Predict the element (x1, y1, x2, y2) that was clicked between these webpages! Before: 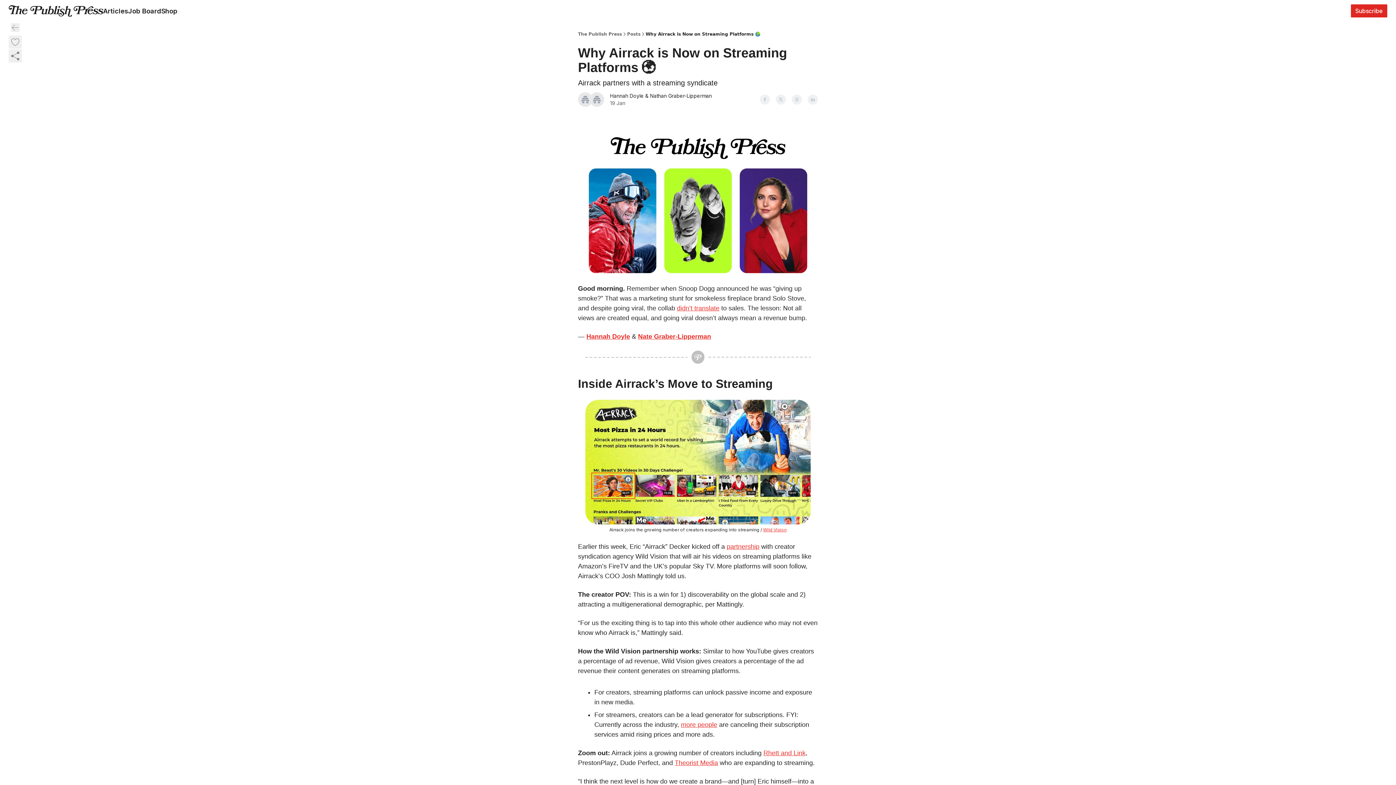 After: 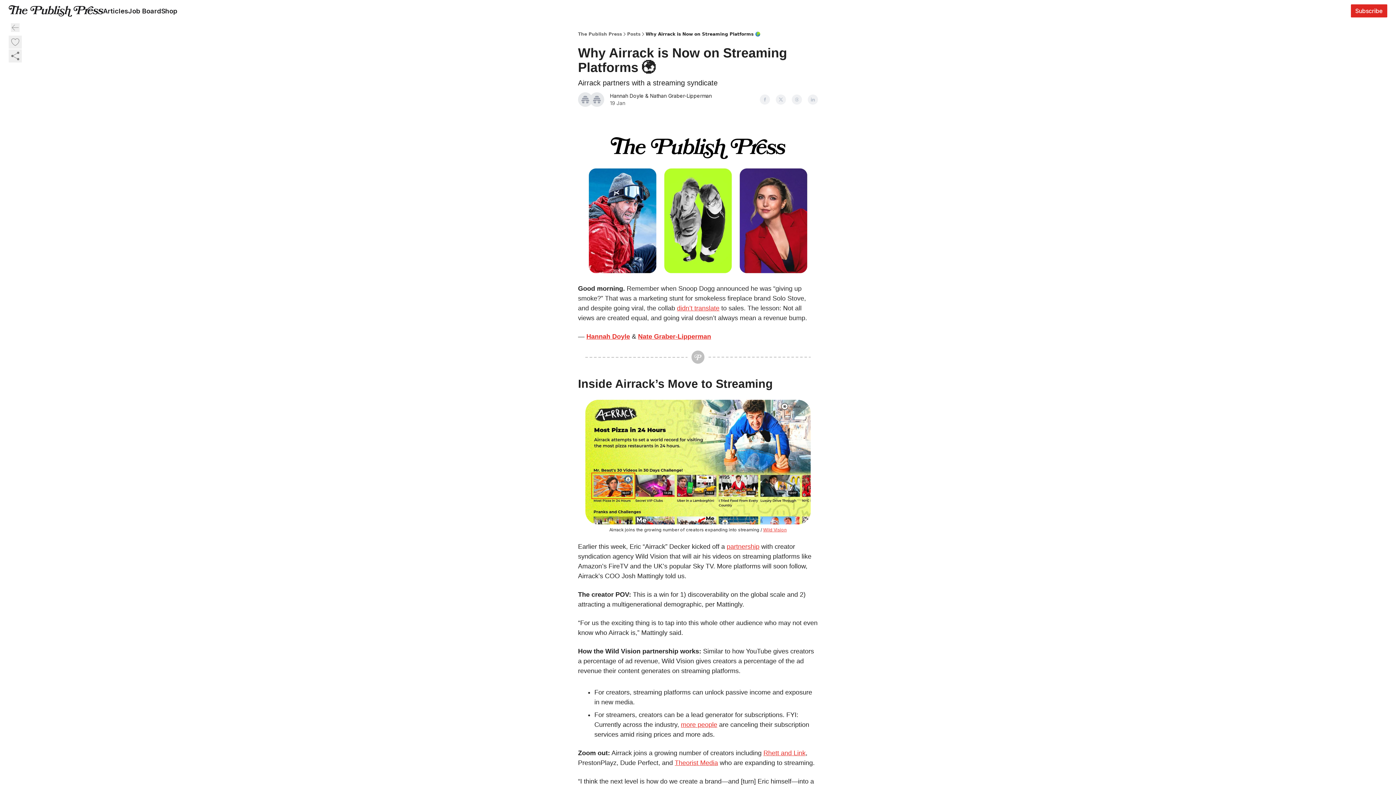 Action: bbox: (674, 759, 718, 766) label: Theorist Media